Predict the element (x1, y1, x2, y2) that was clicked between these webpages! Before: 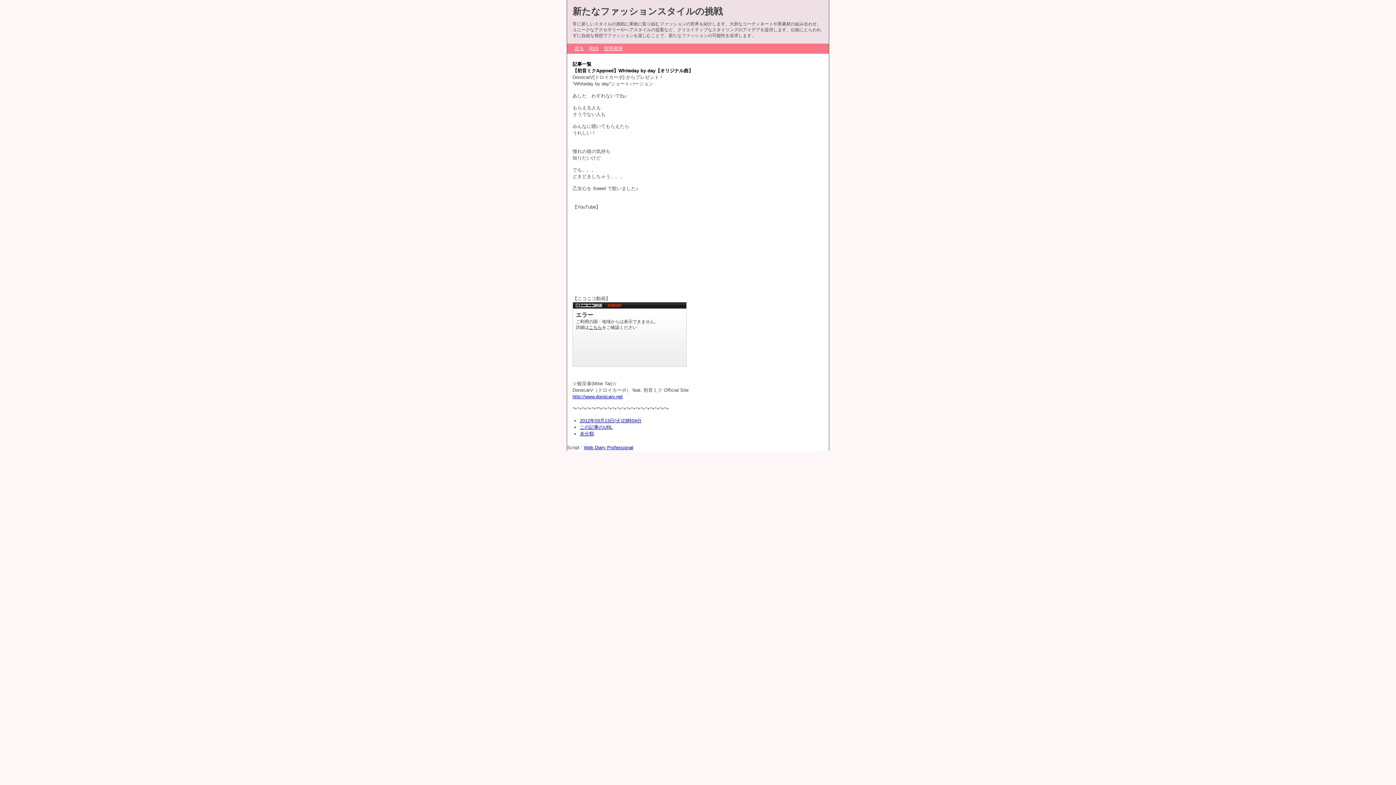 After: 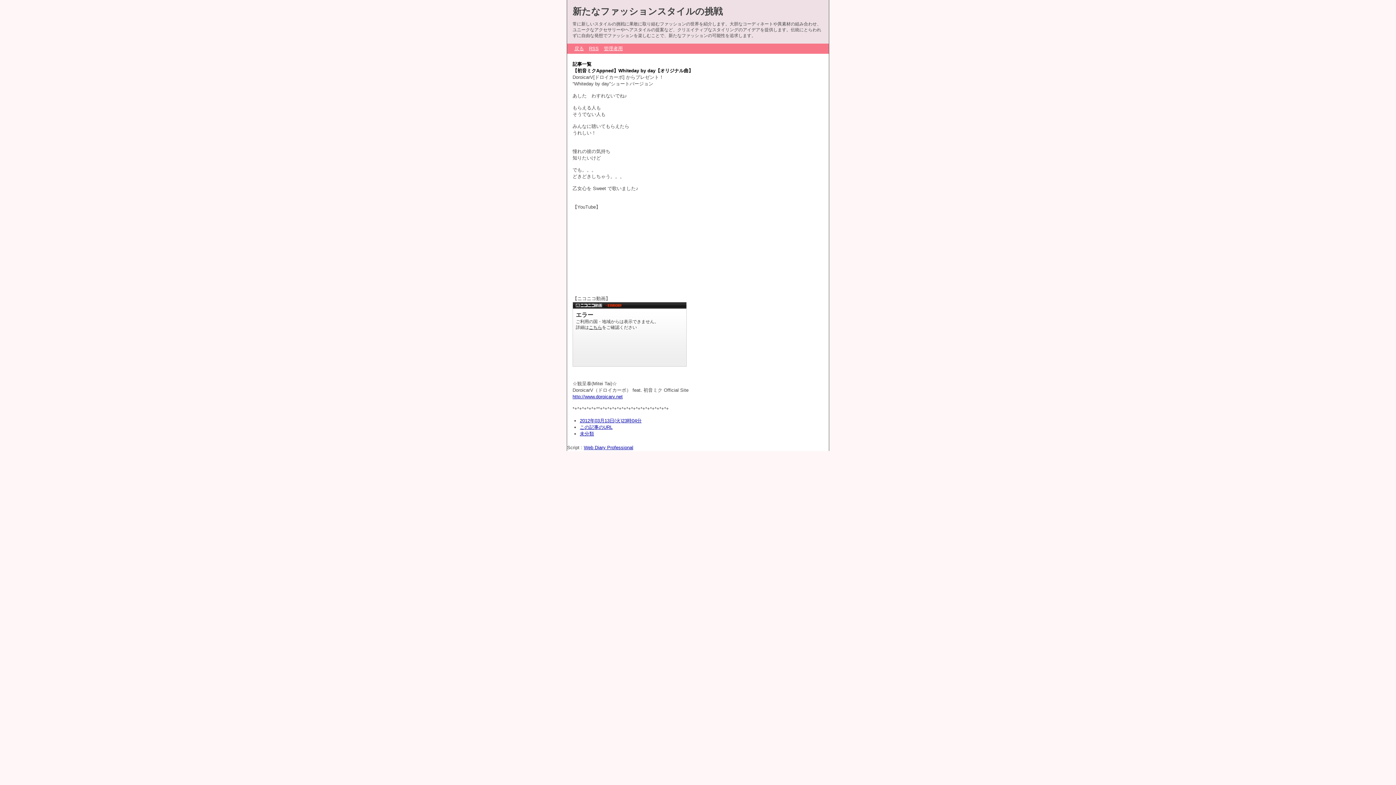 Action: bbox: (580, 424, 612, 430) label: この記事のURL